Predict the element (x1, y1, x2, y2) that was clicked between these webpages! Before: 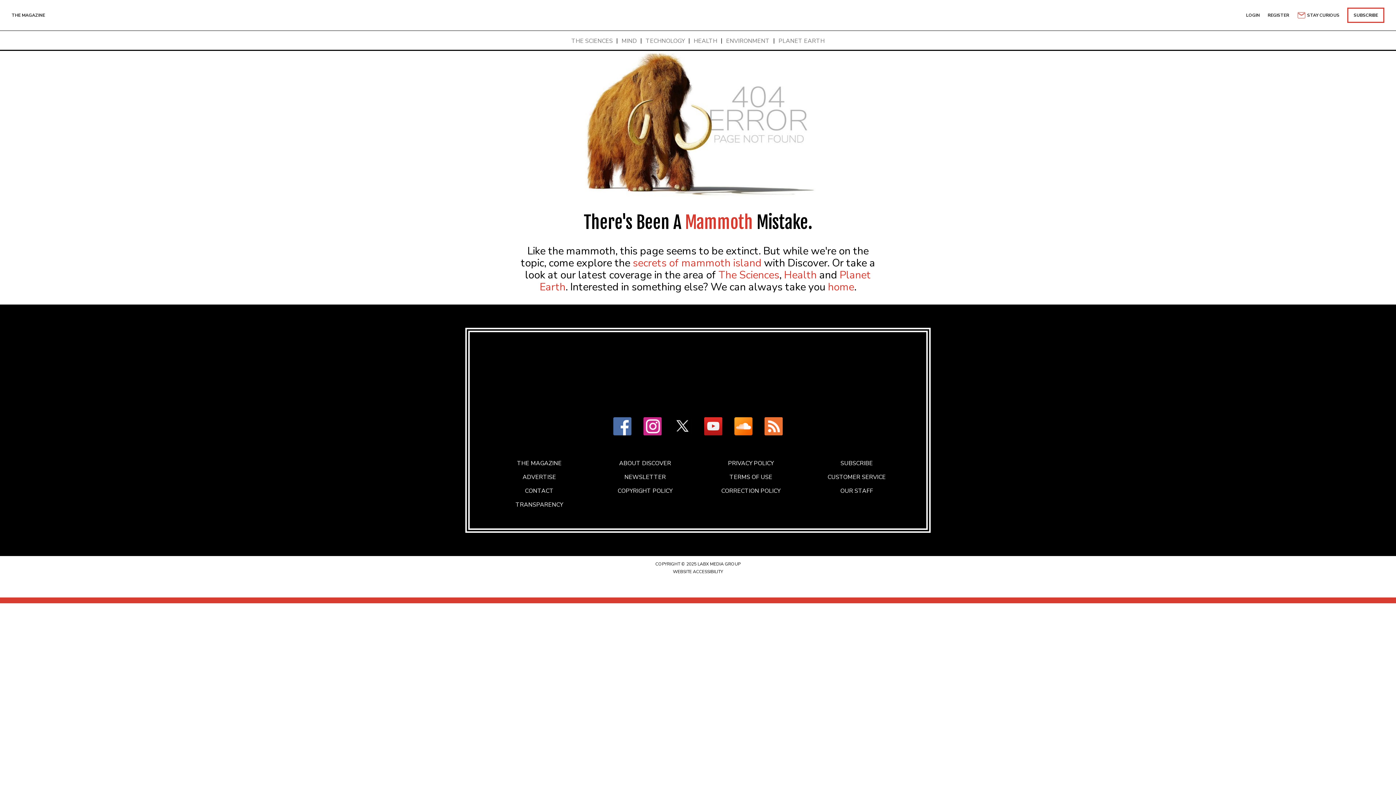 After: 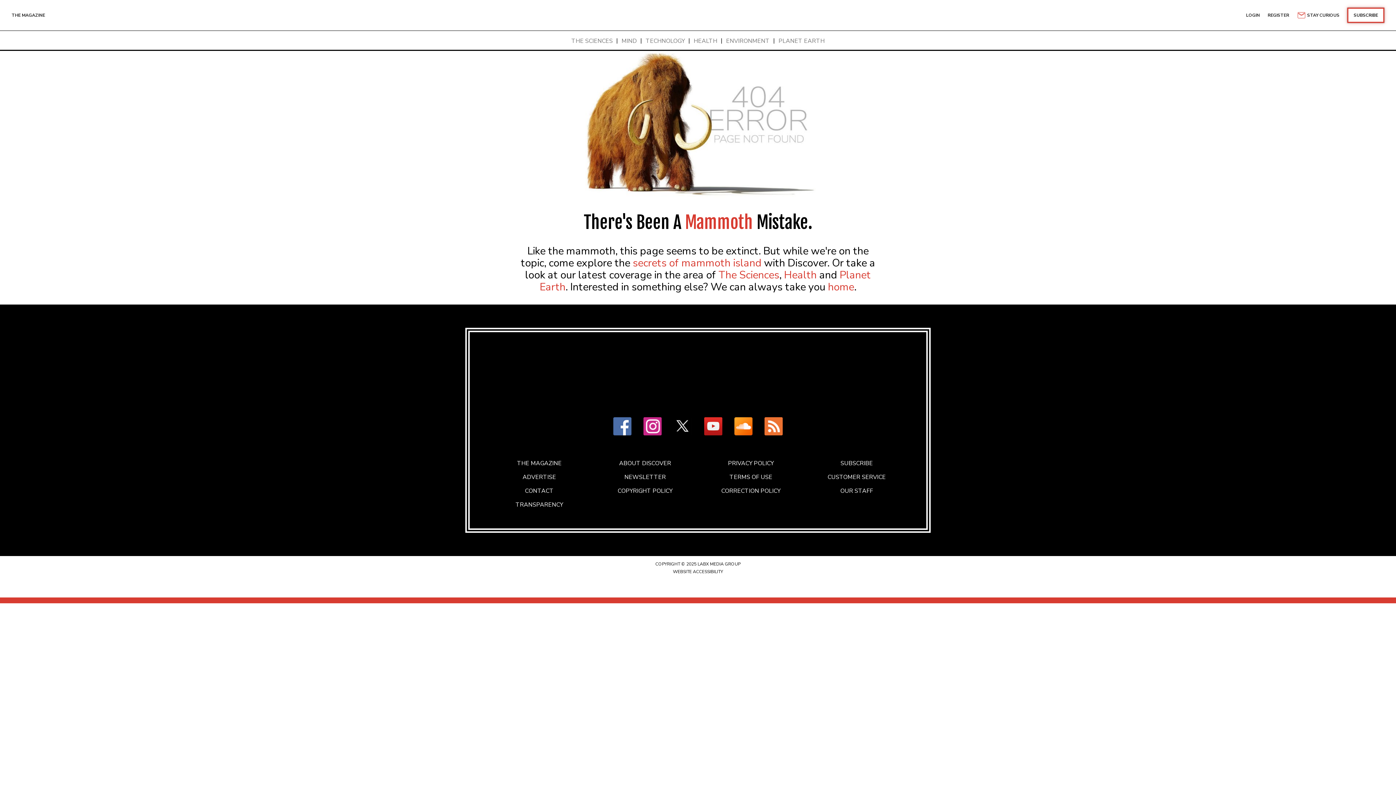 Action: bbox: (1347, 7, 1384, 22) label: SUBSCRIBE